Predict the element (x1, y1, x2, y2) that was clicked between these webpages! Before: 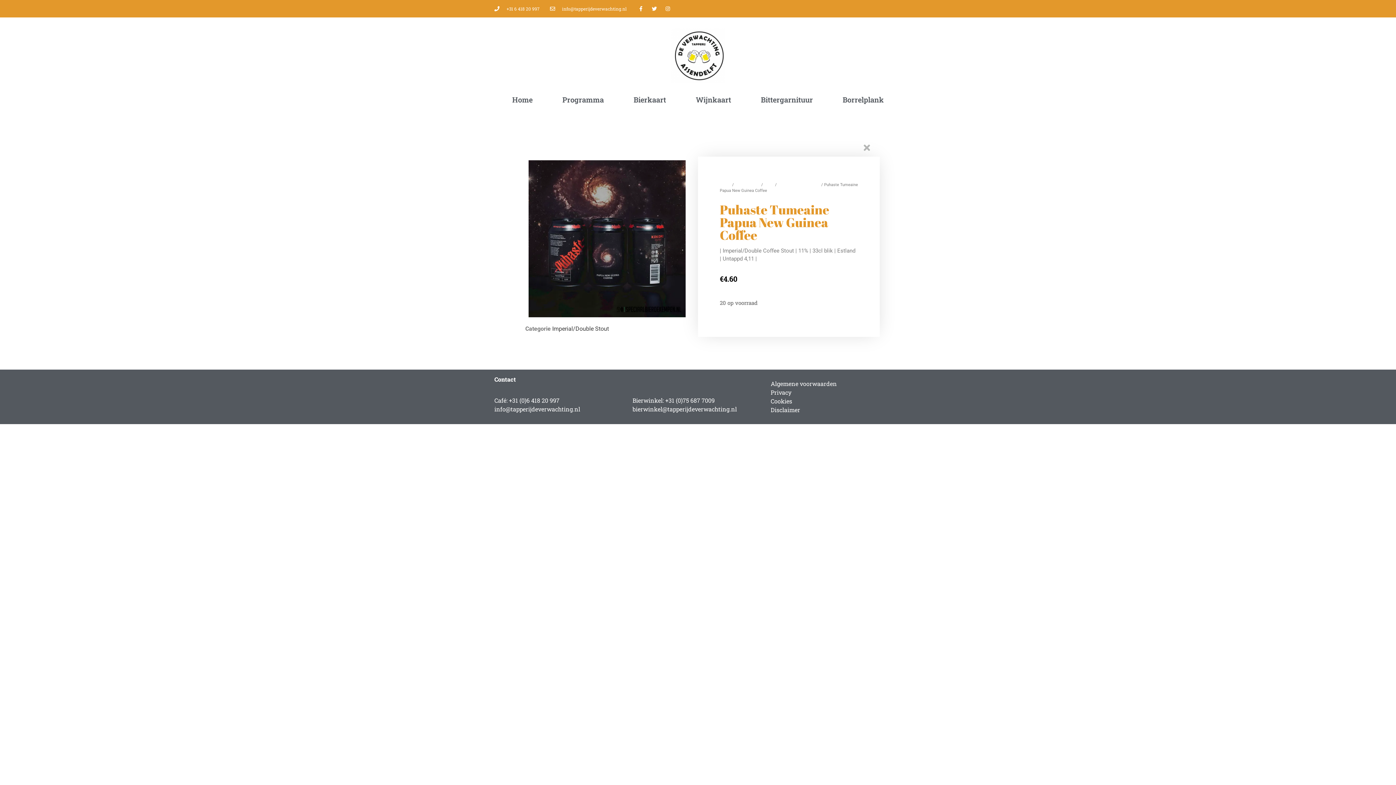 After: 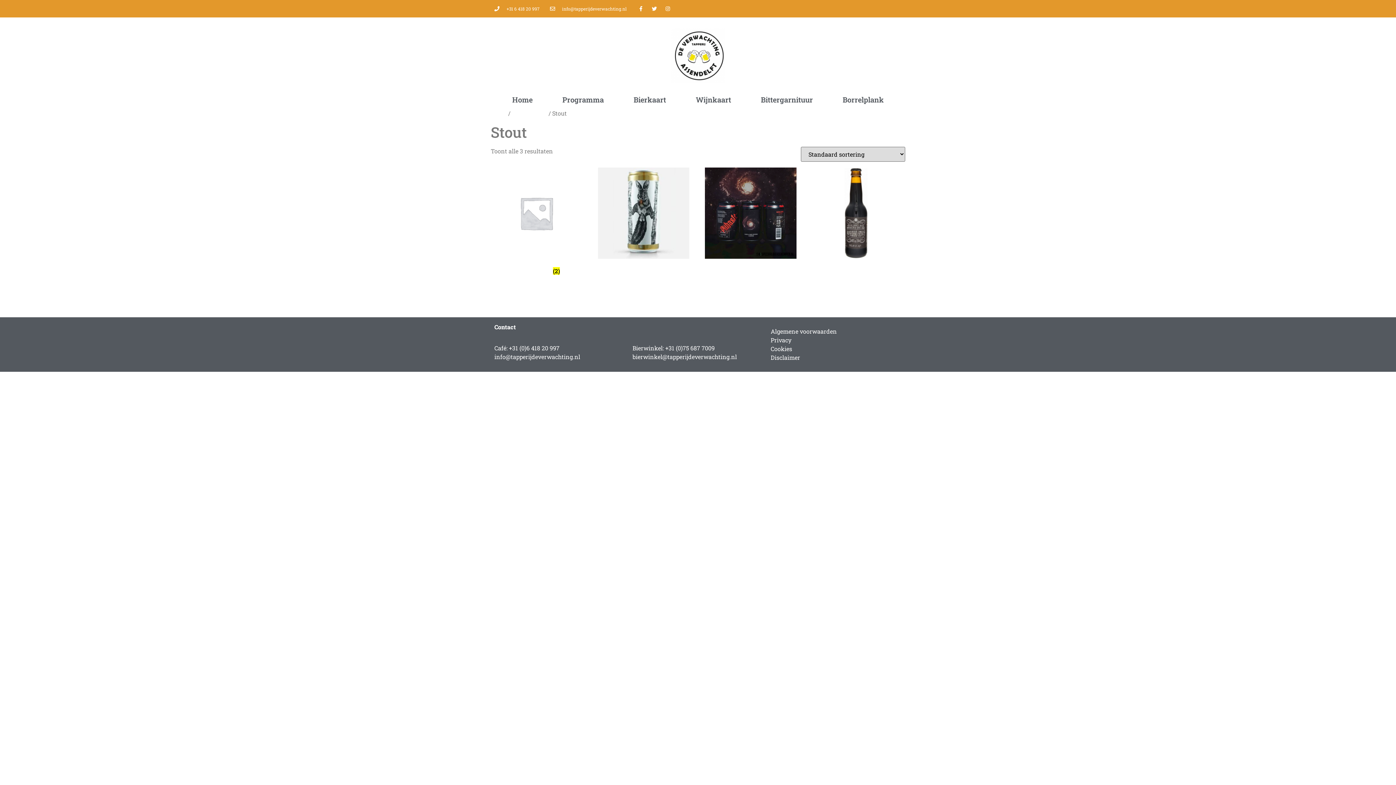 Action: label: Stout bbox: (764, 181, 774, 187)